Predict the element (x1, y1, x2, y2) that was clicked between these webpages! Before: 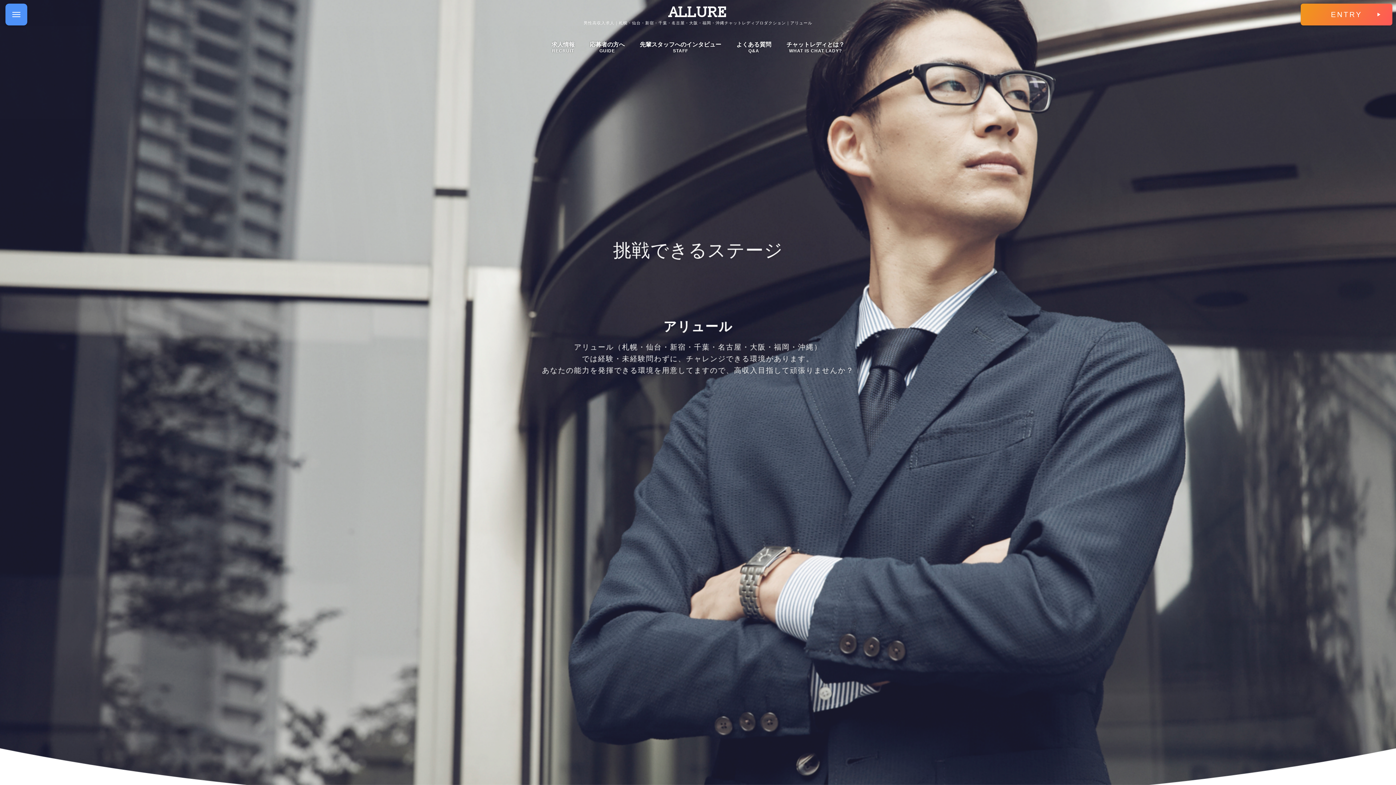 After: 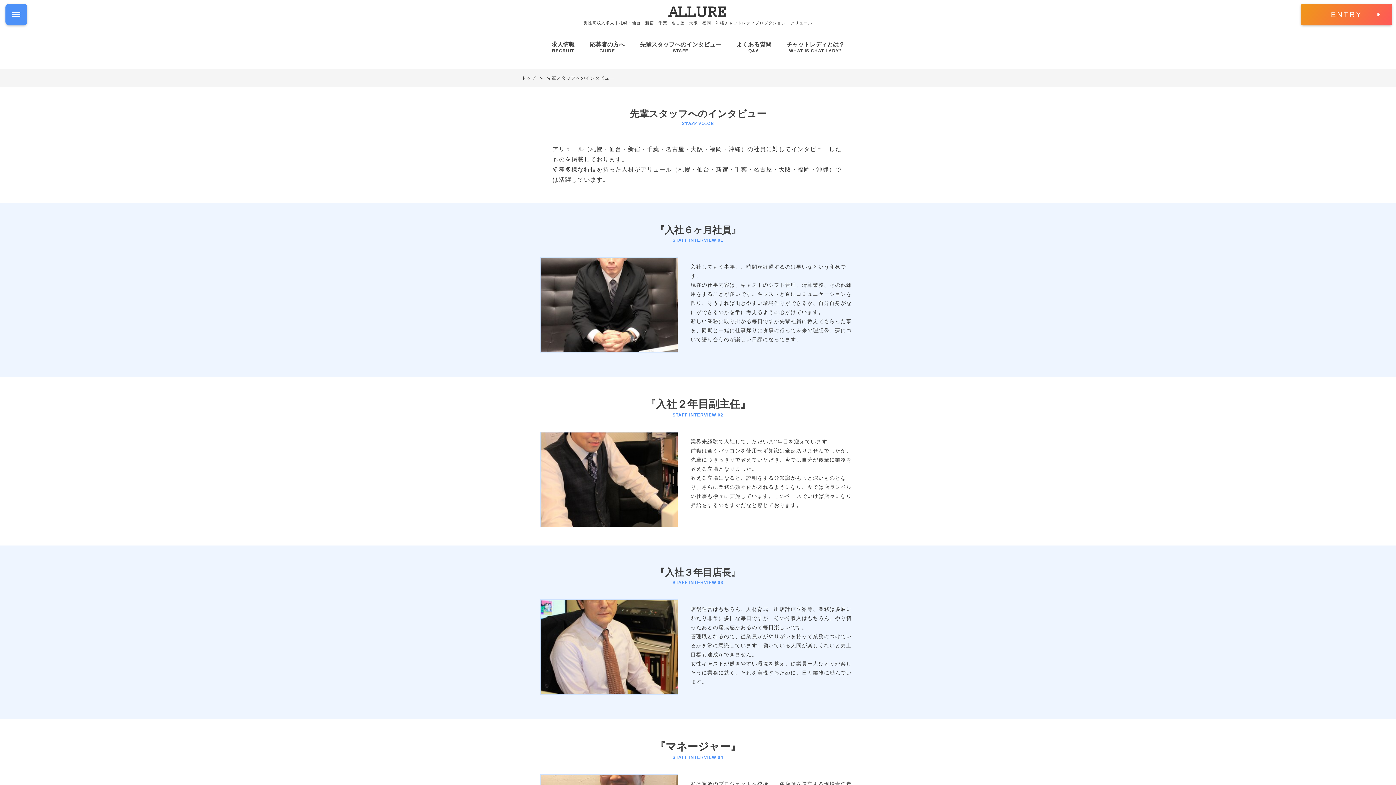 Action: bbox: (632, 26, 729, 67) label: 先輩スタッフへのインタビュー
STAFF